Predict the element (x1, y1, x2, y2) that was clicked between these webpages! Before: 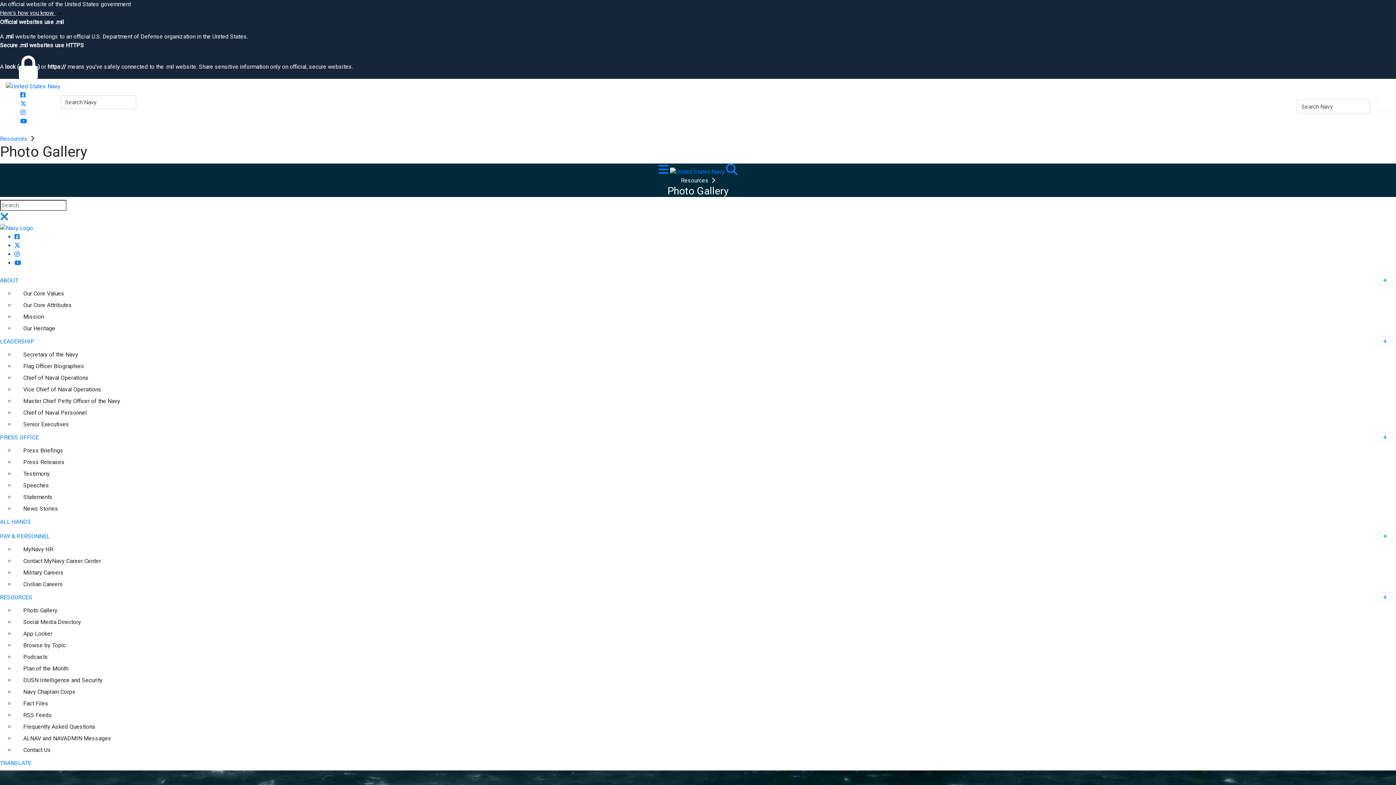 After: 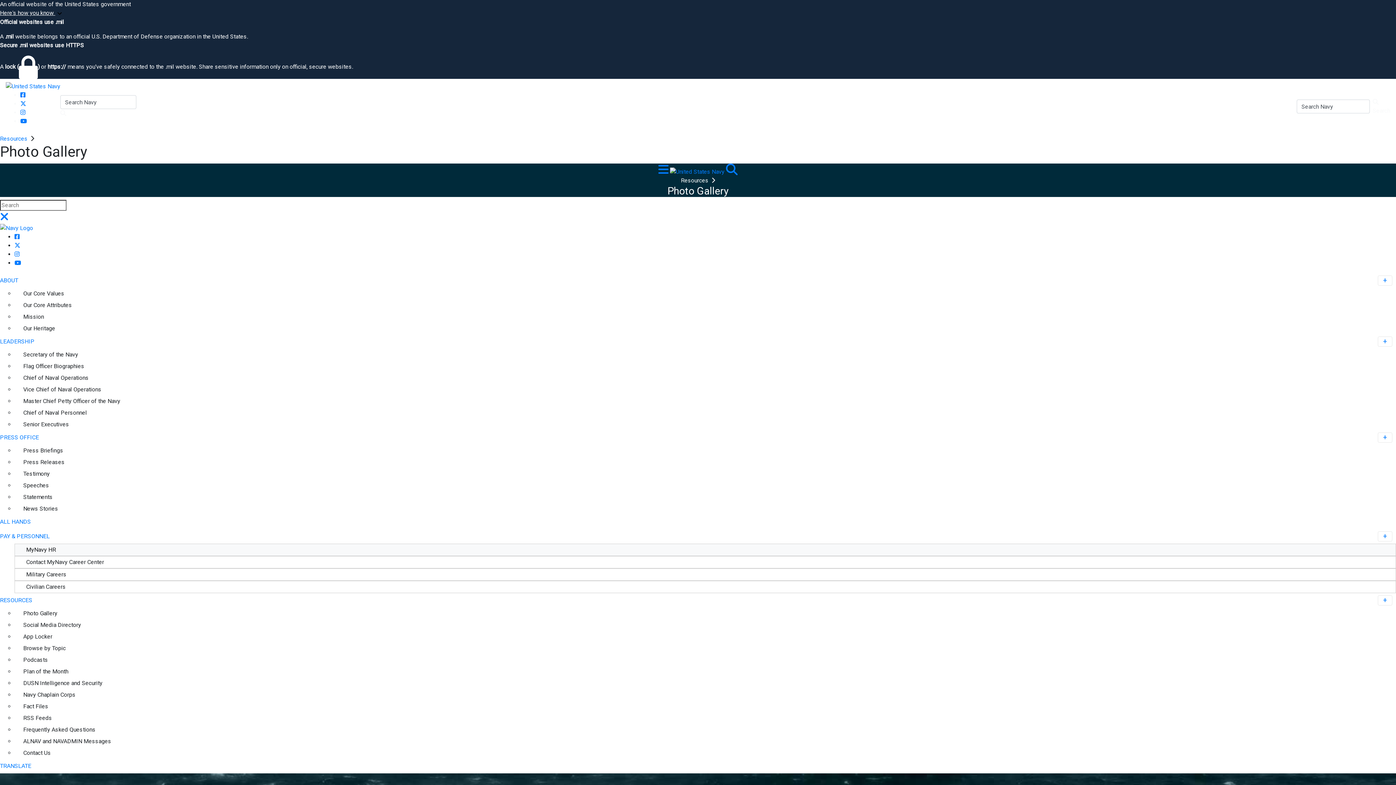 Action: bbox: (14, 544, 1396, 555) label: MyNavy HR